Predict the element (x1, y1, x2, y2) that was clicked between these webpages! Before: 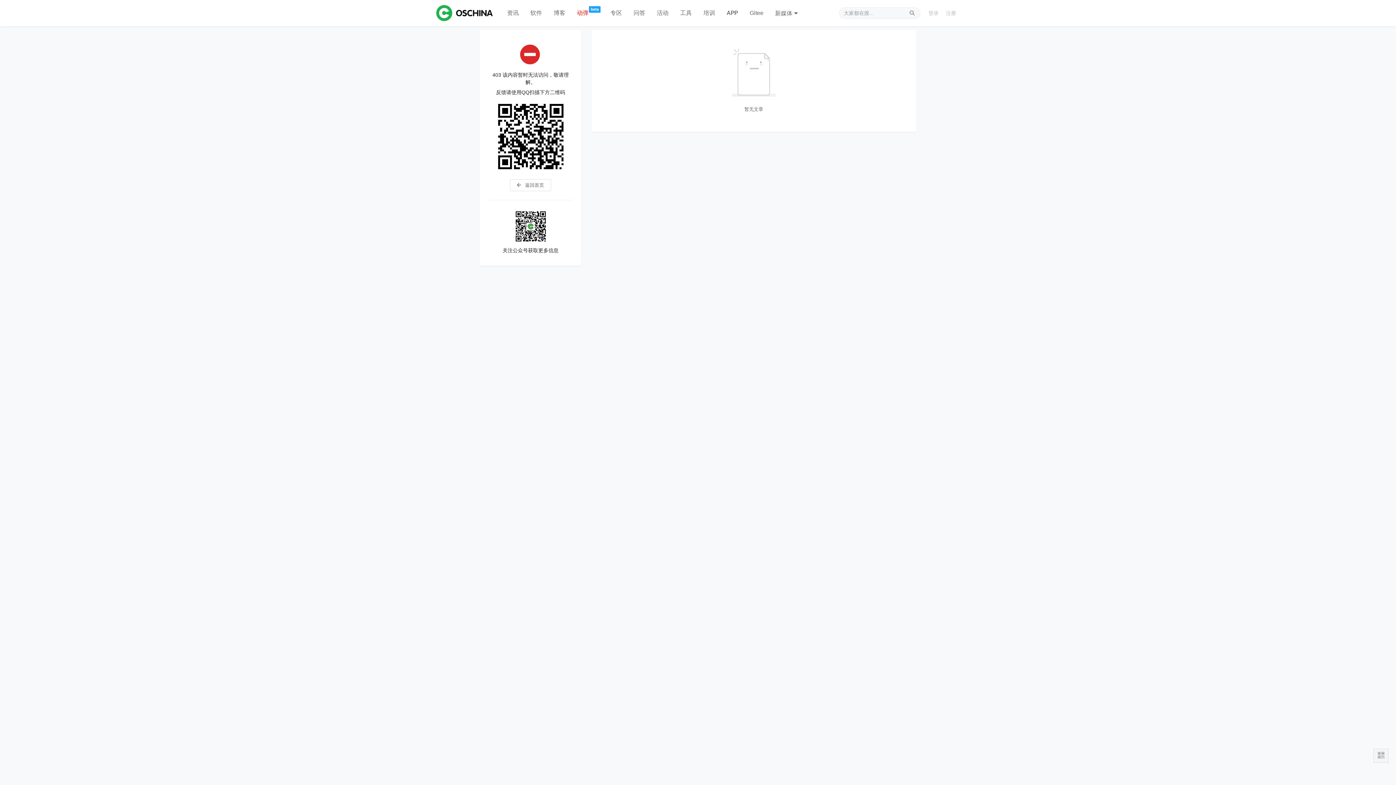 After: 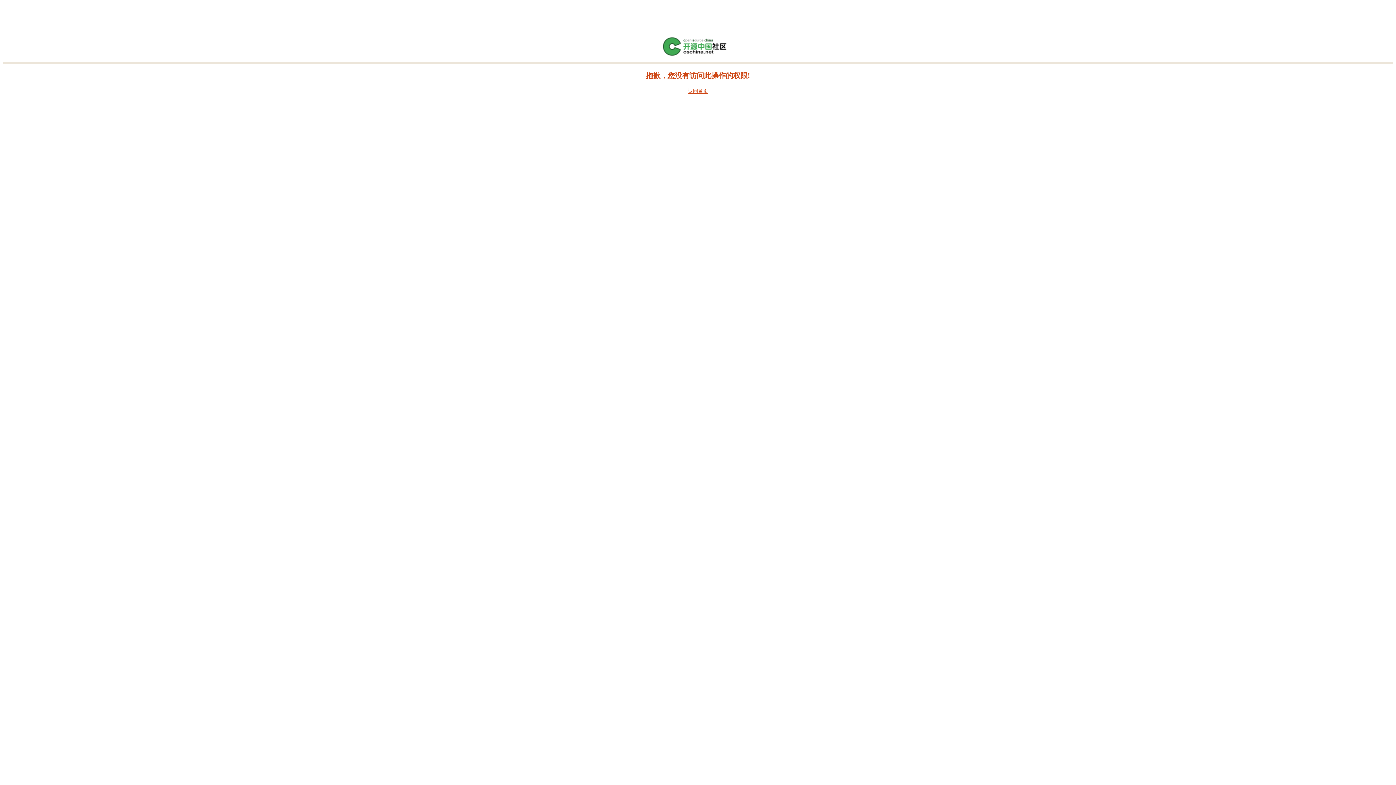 Action: label: 登录 bbox: (925, 9, 942, 16)